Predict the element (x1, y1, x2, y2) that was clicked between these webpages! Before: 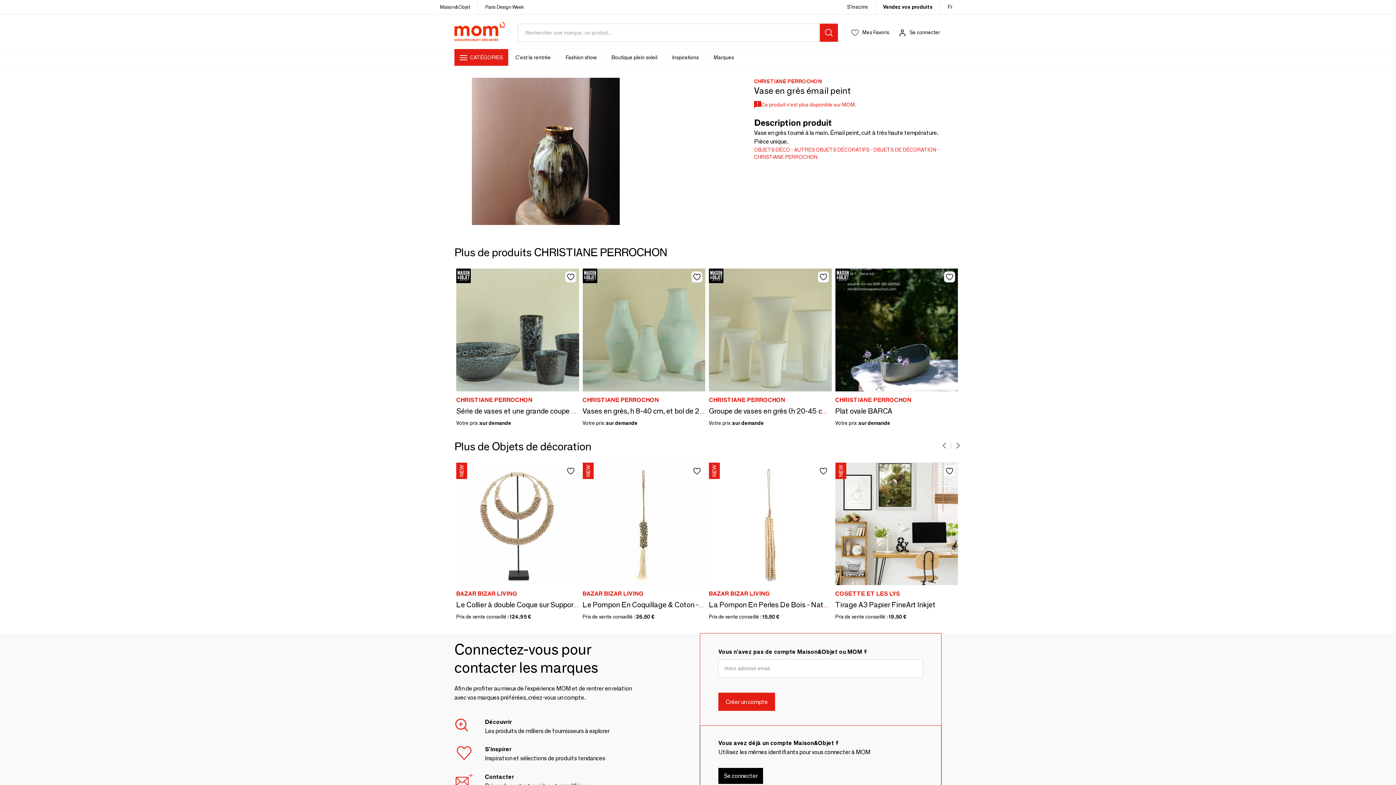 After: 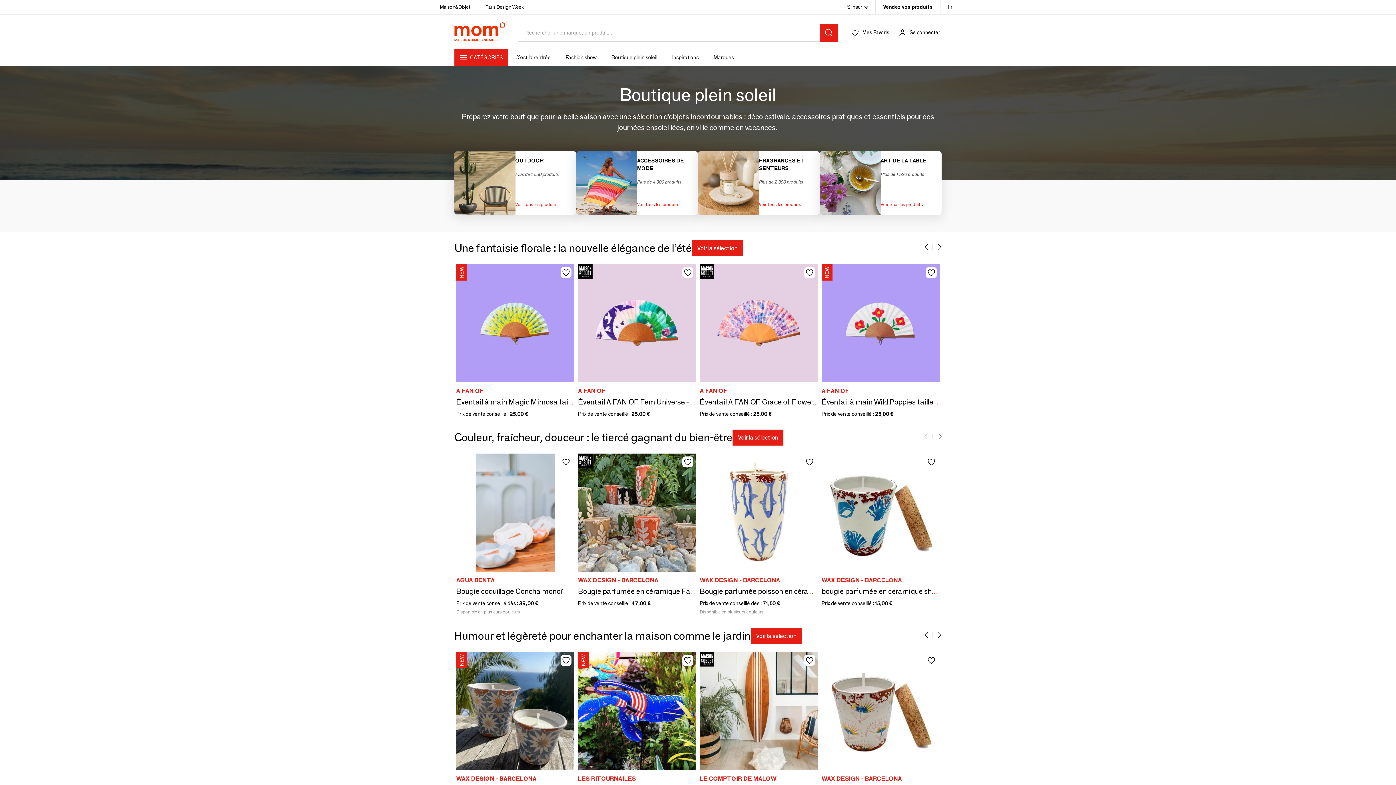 Action: label: Boutique plein soleil bbox: (604, 53, 664, 61)